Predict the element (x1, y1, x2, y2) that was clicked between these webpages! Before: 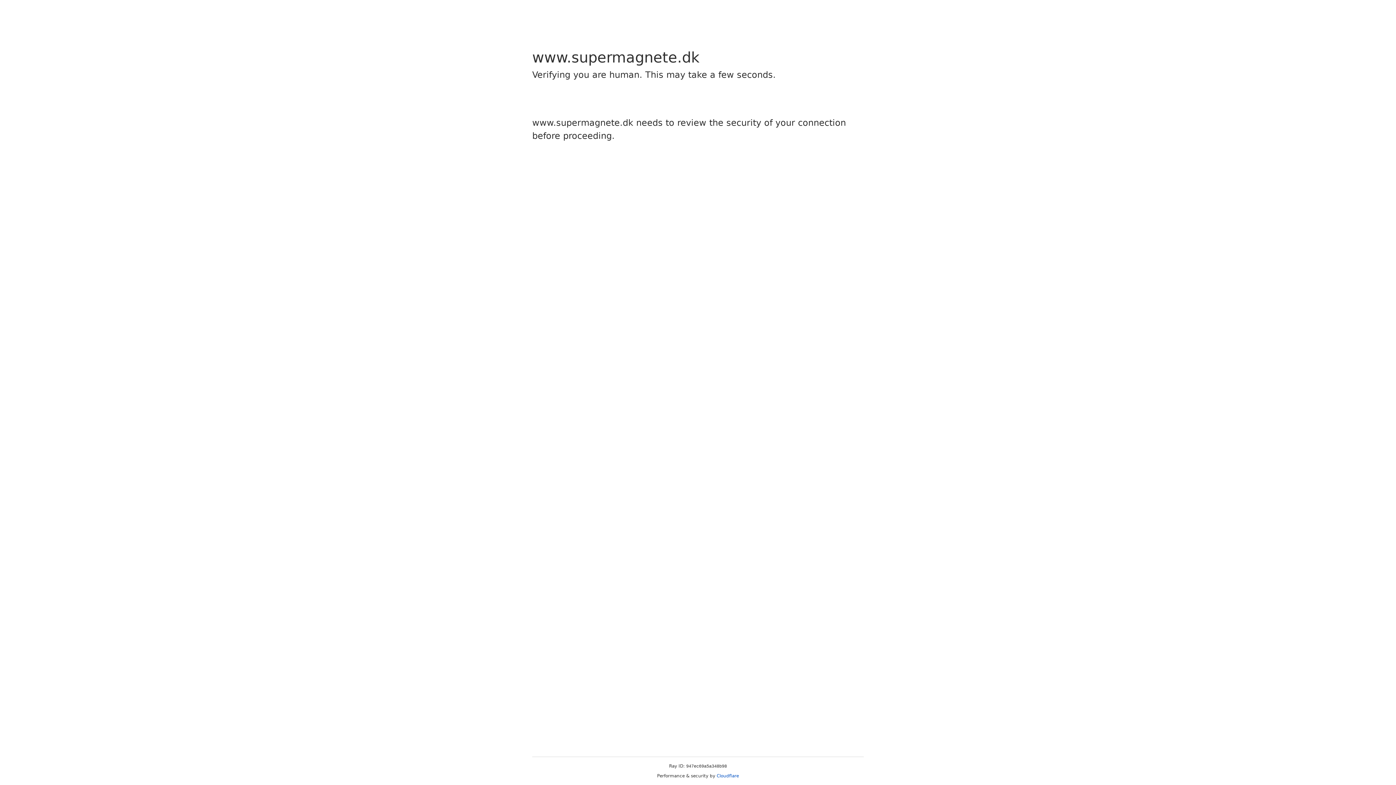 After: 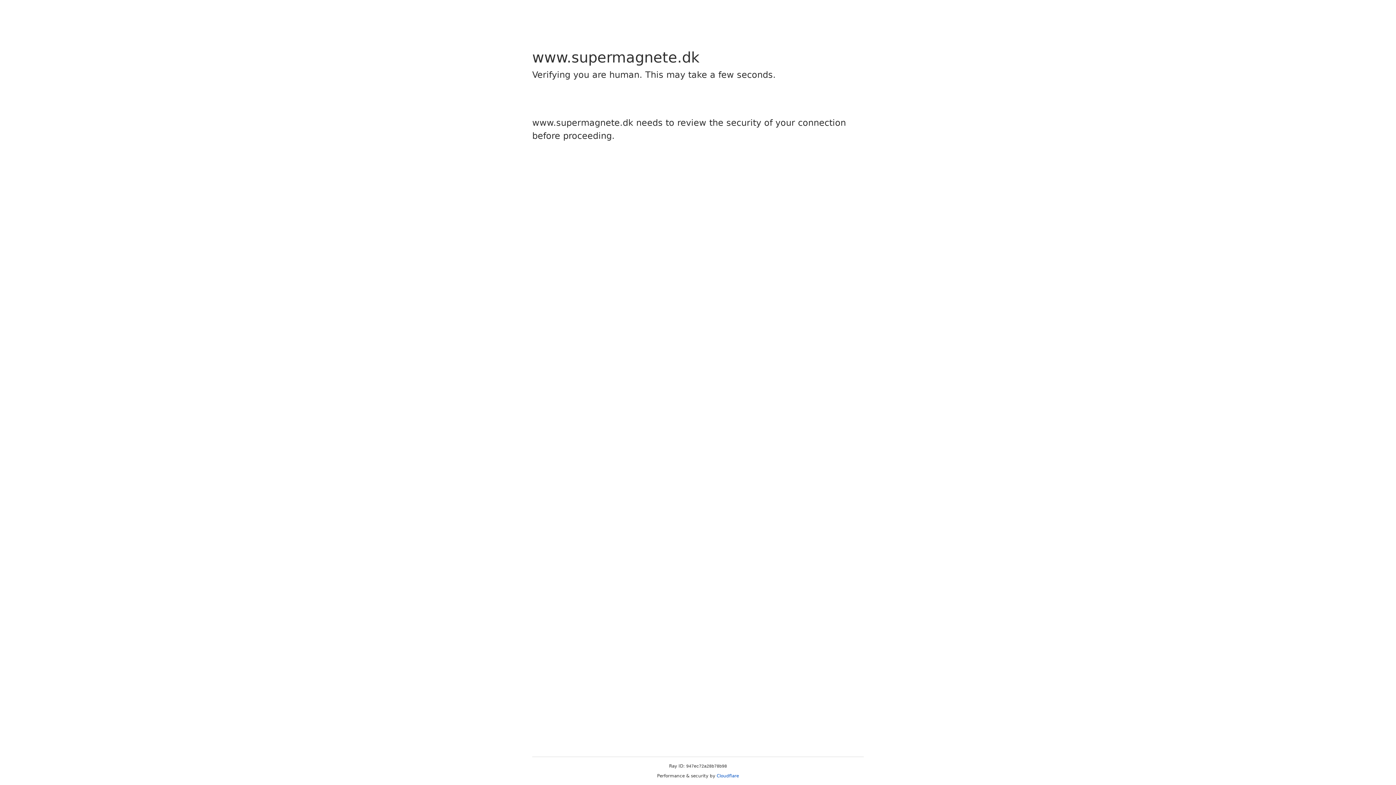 Action: bbox: (716, 773, 739, 778) label: Cloudflare